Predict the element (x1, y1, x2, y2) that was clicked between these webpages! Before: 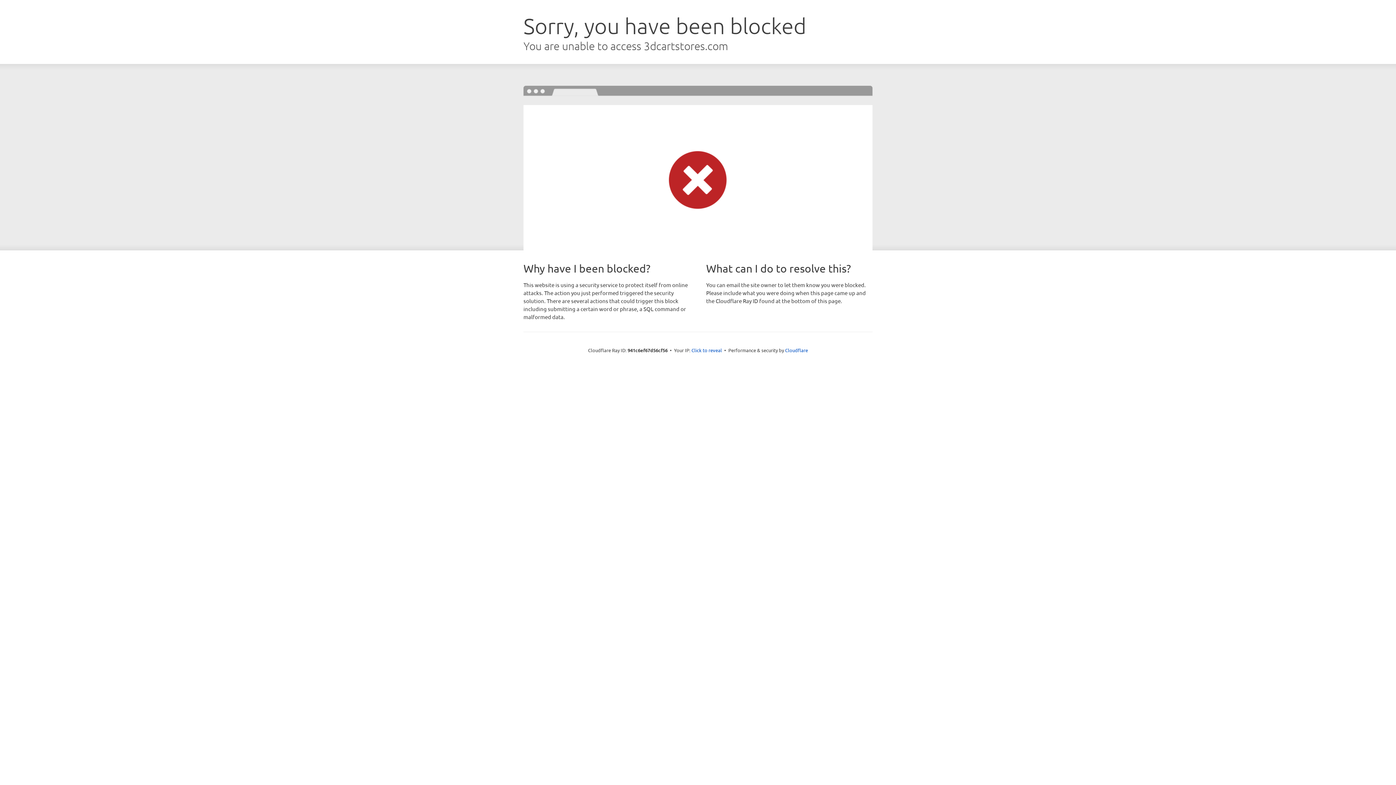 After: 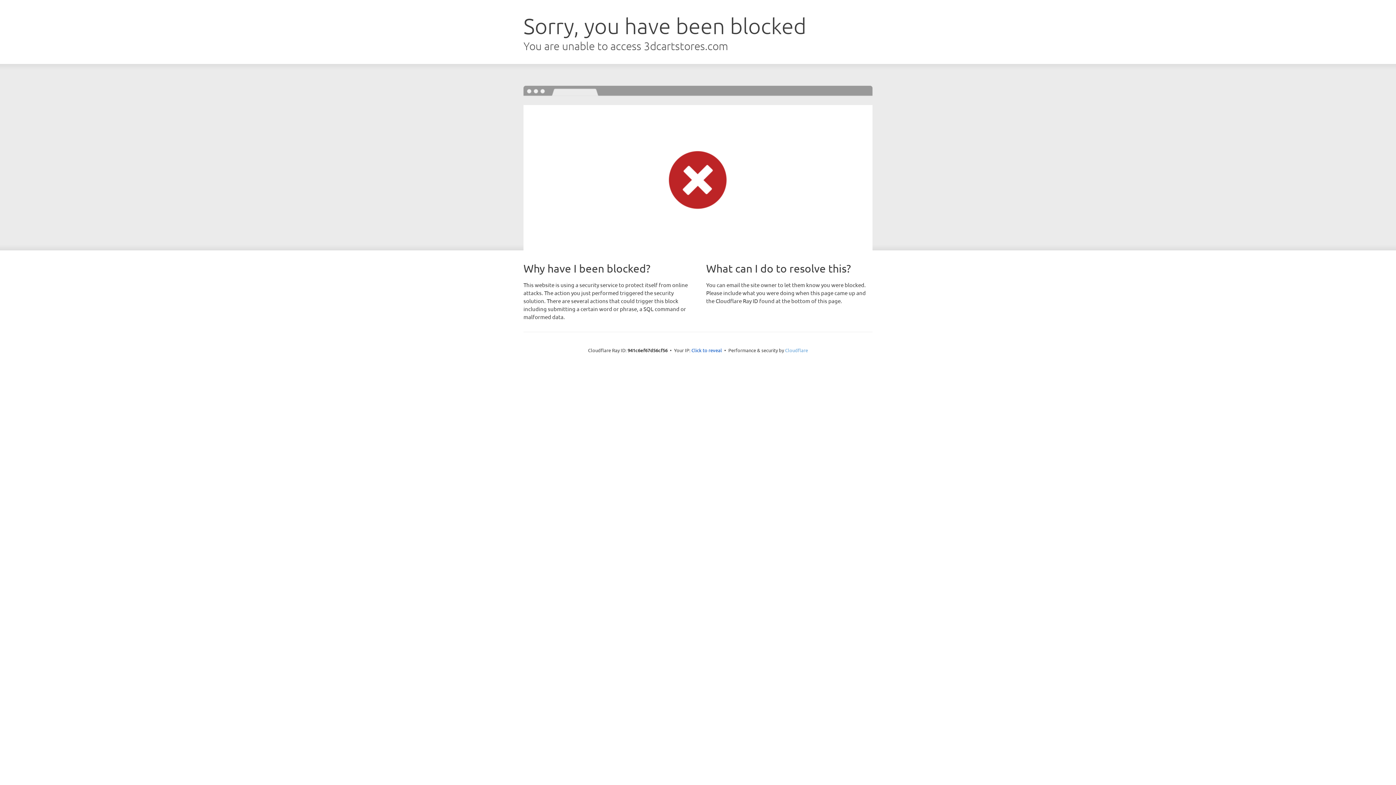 Action: label: Cloudflare bbox: (785, 347, 808, 353)